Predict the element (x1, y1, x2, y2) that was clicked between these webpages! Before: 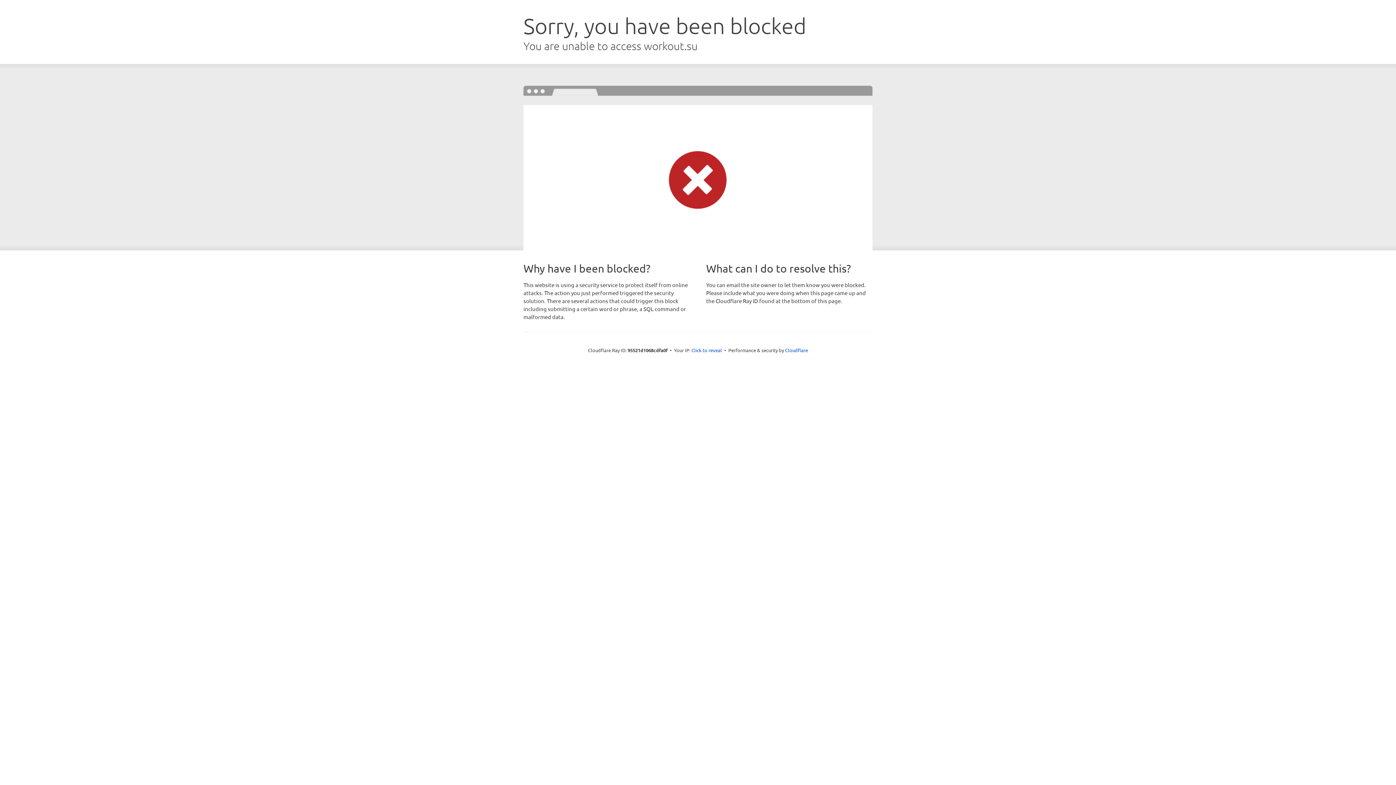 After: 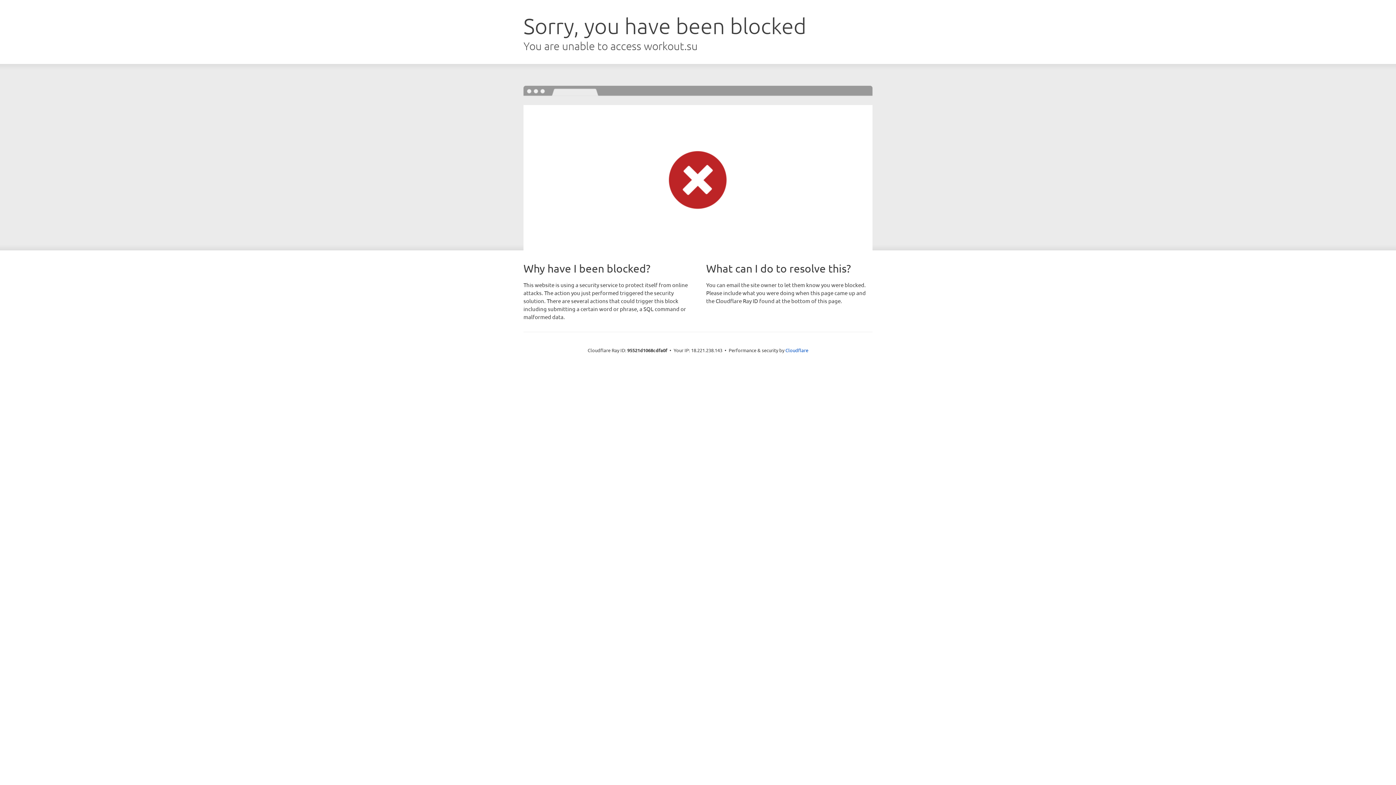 Action: bbox: (691, 346, 722, 353) label: Click to reveal